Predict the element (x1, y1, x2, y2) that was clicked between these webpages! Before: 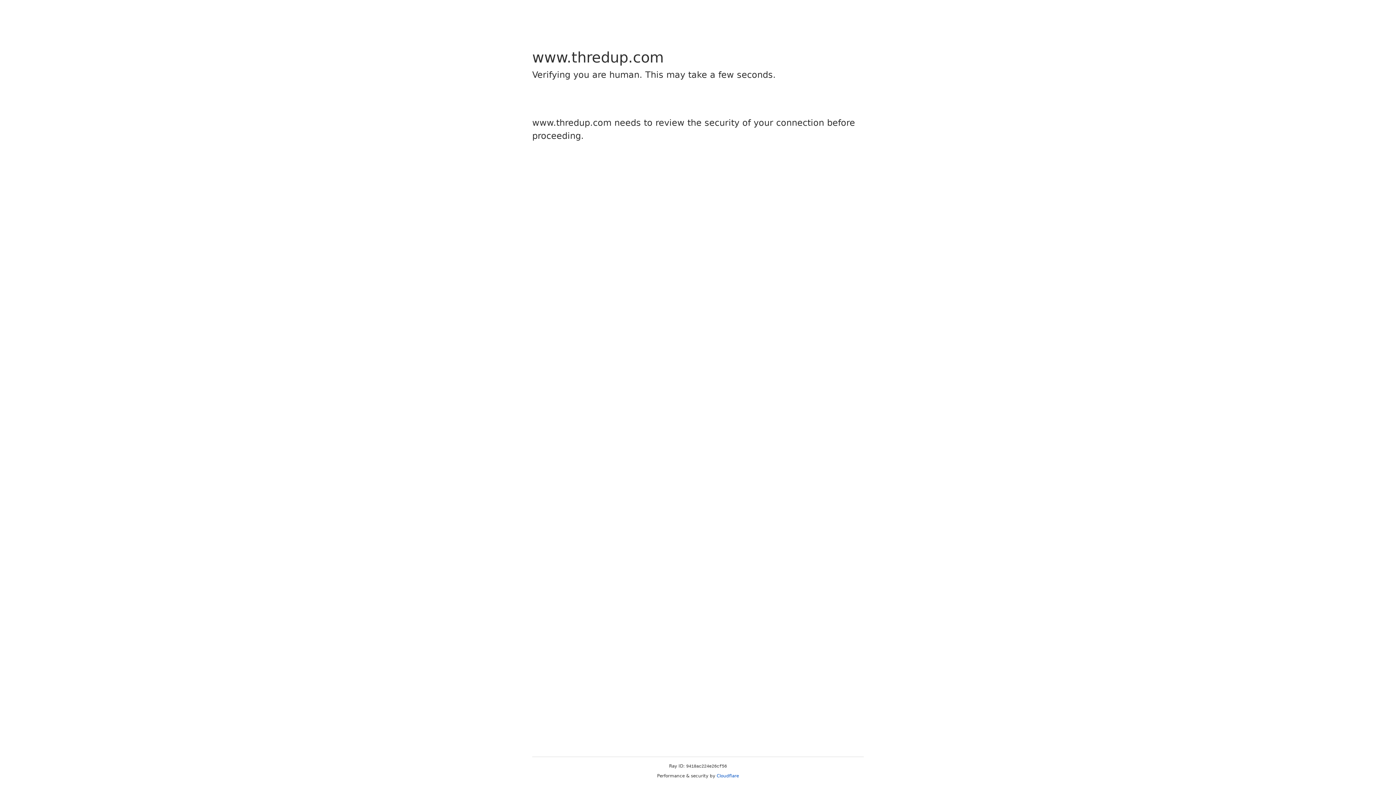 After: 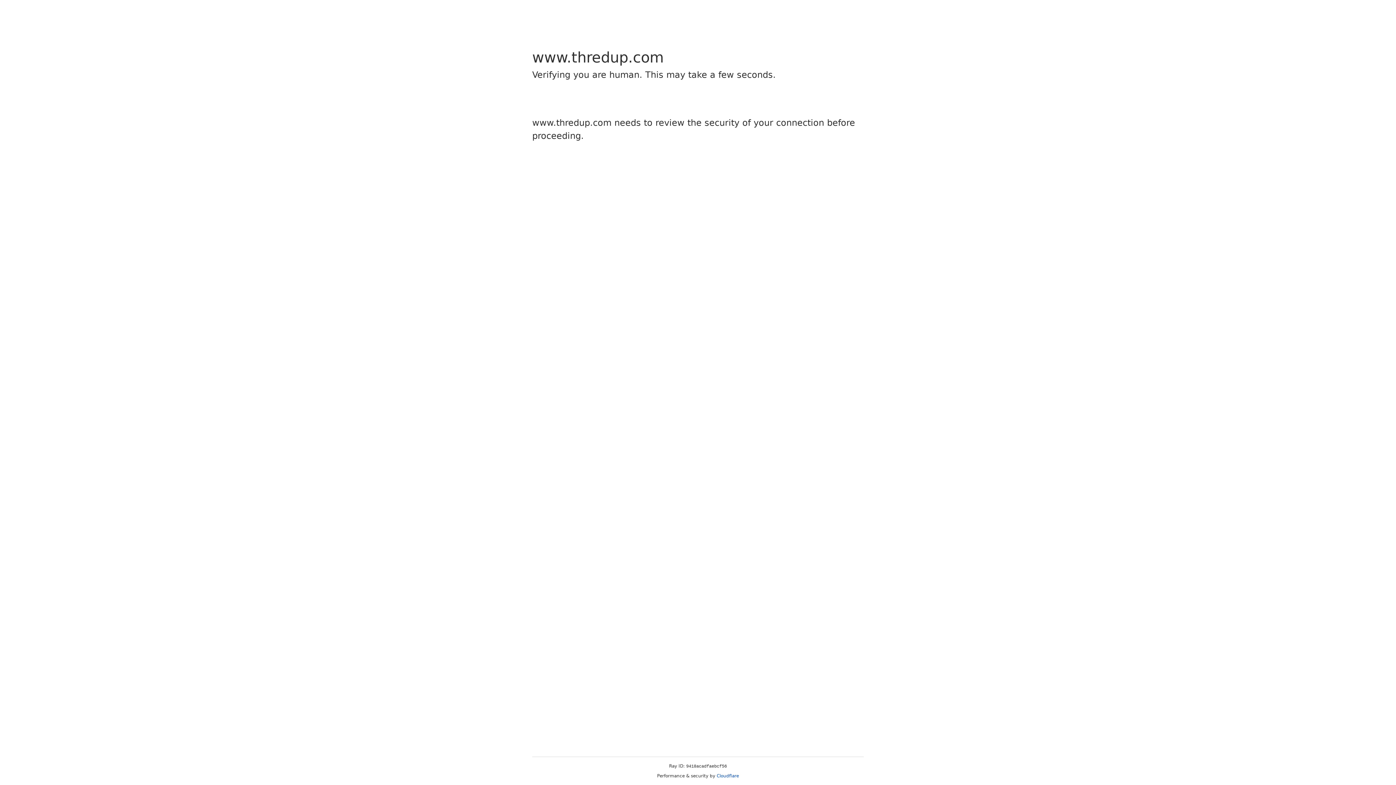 Action: label: Cloudflare bbox: (716, 773, 739, 778)